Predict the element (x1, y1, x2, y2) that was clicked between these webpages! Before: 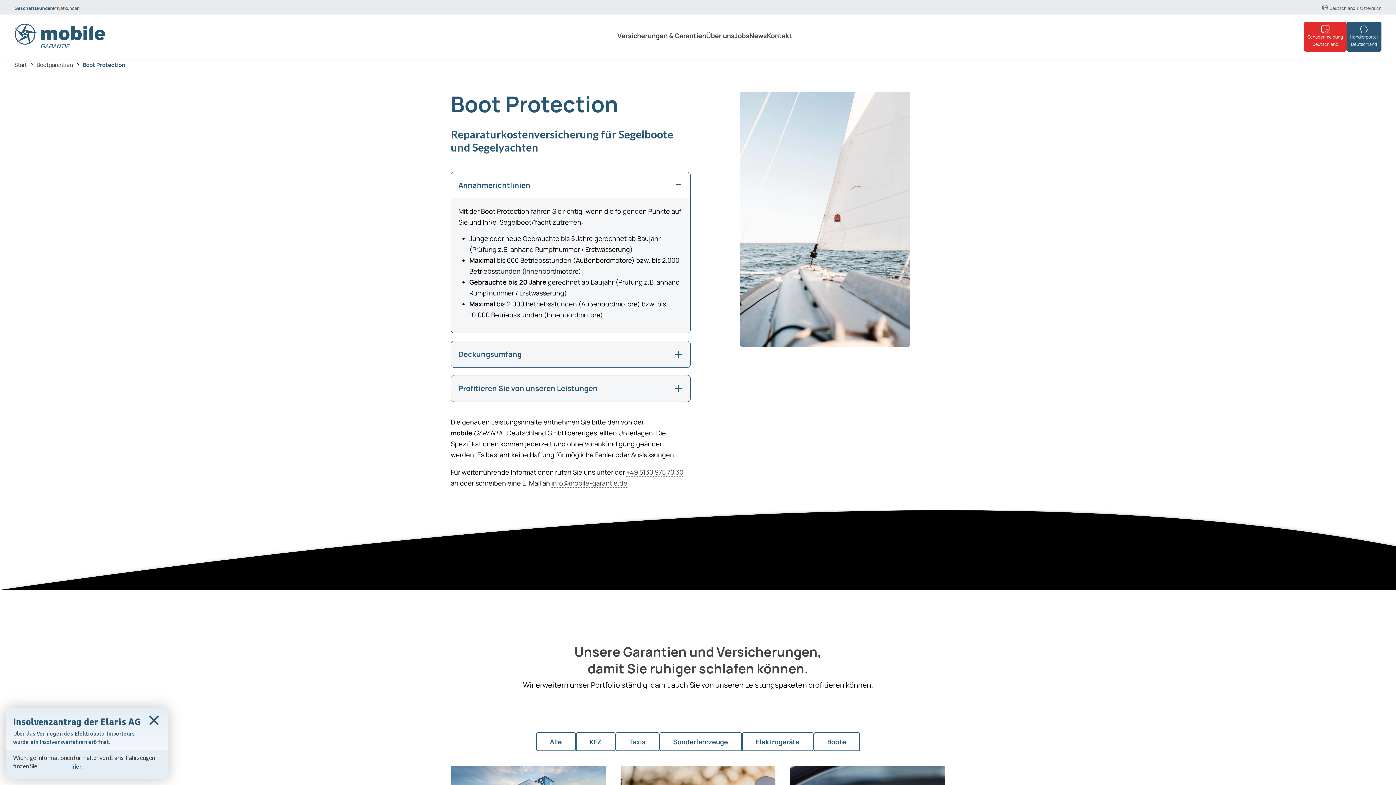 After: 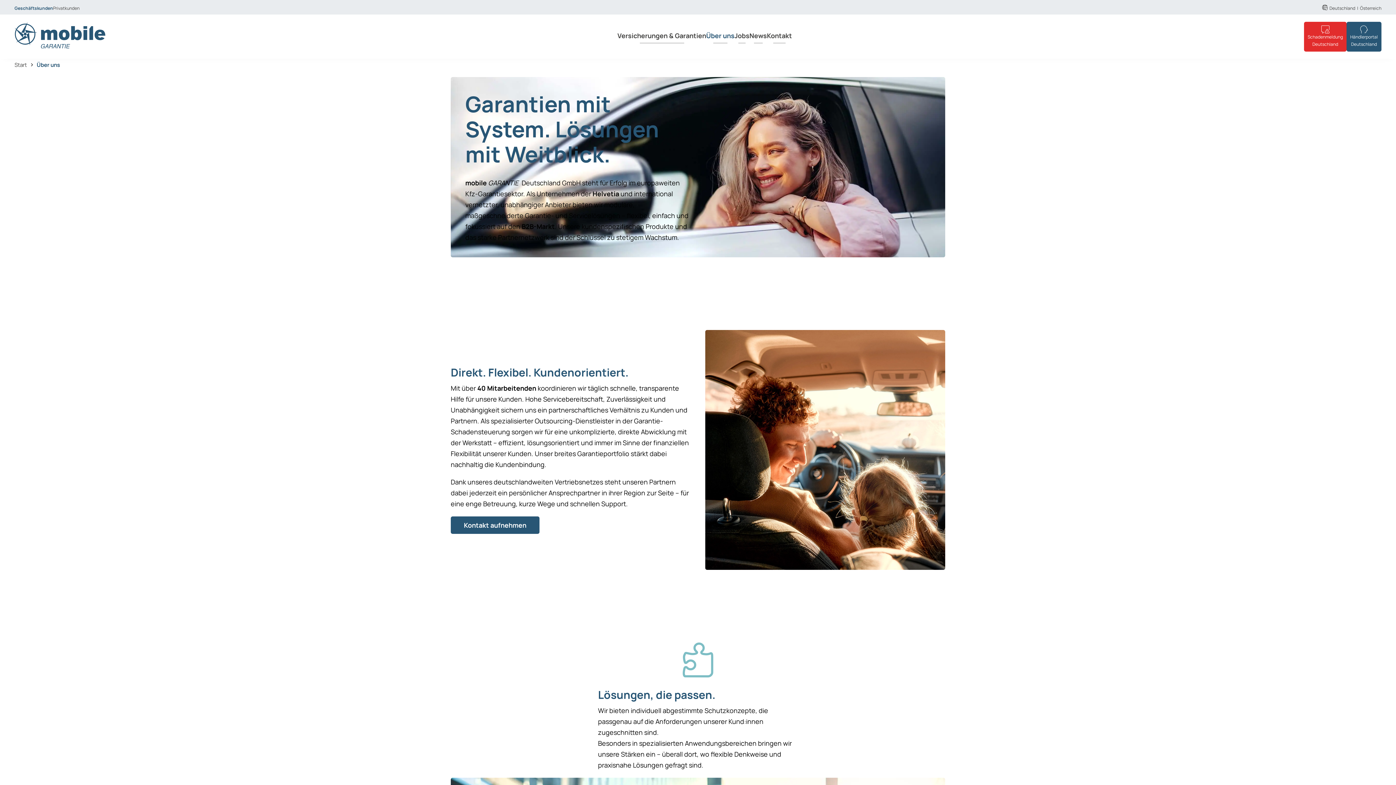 Action: label: Über uns bbox: (706, 31, 734, 43)